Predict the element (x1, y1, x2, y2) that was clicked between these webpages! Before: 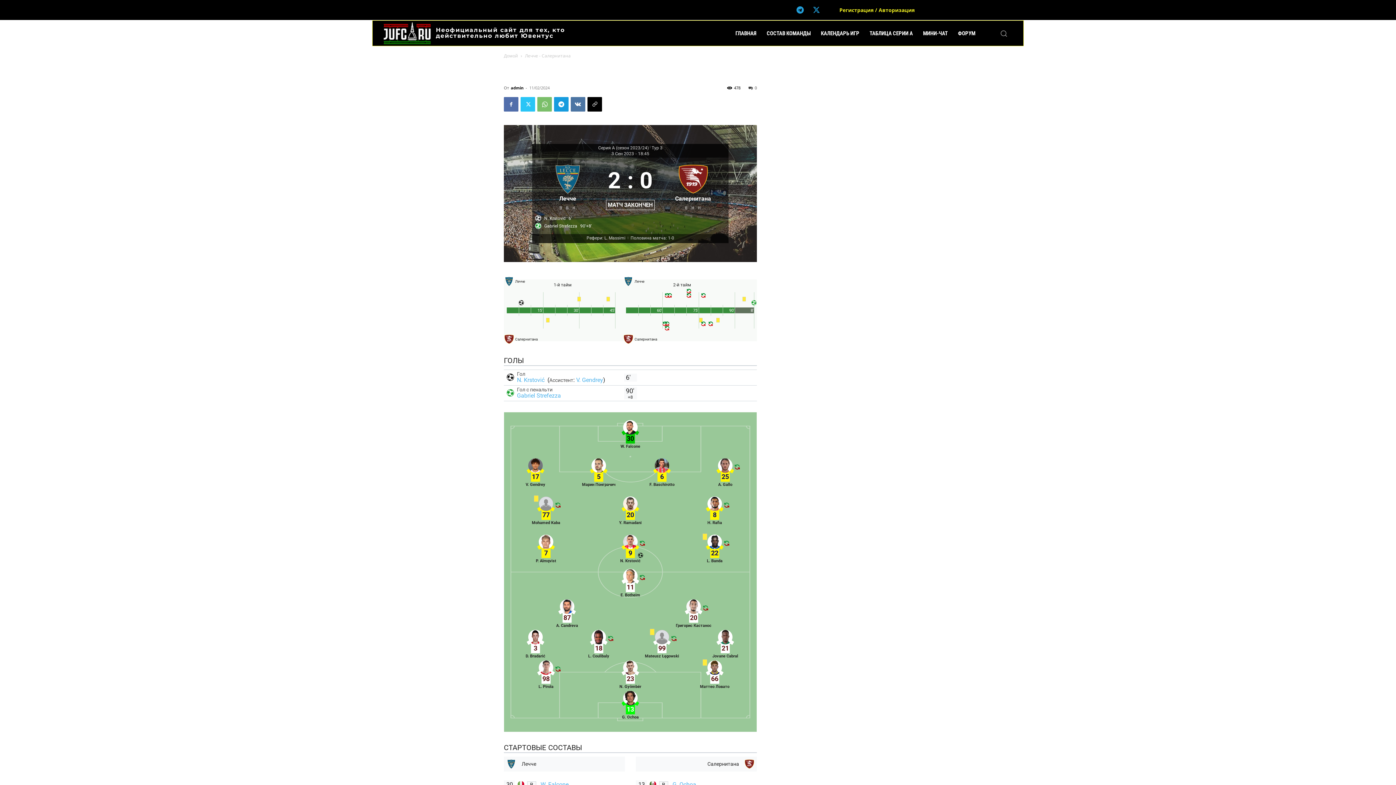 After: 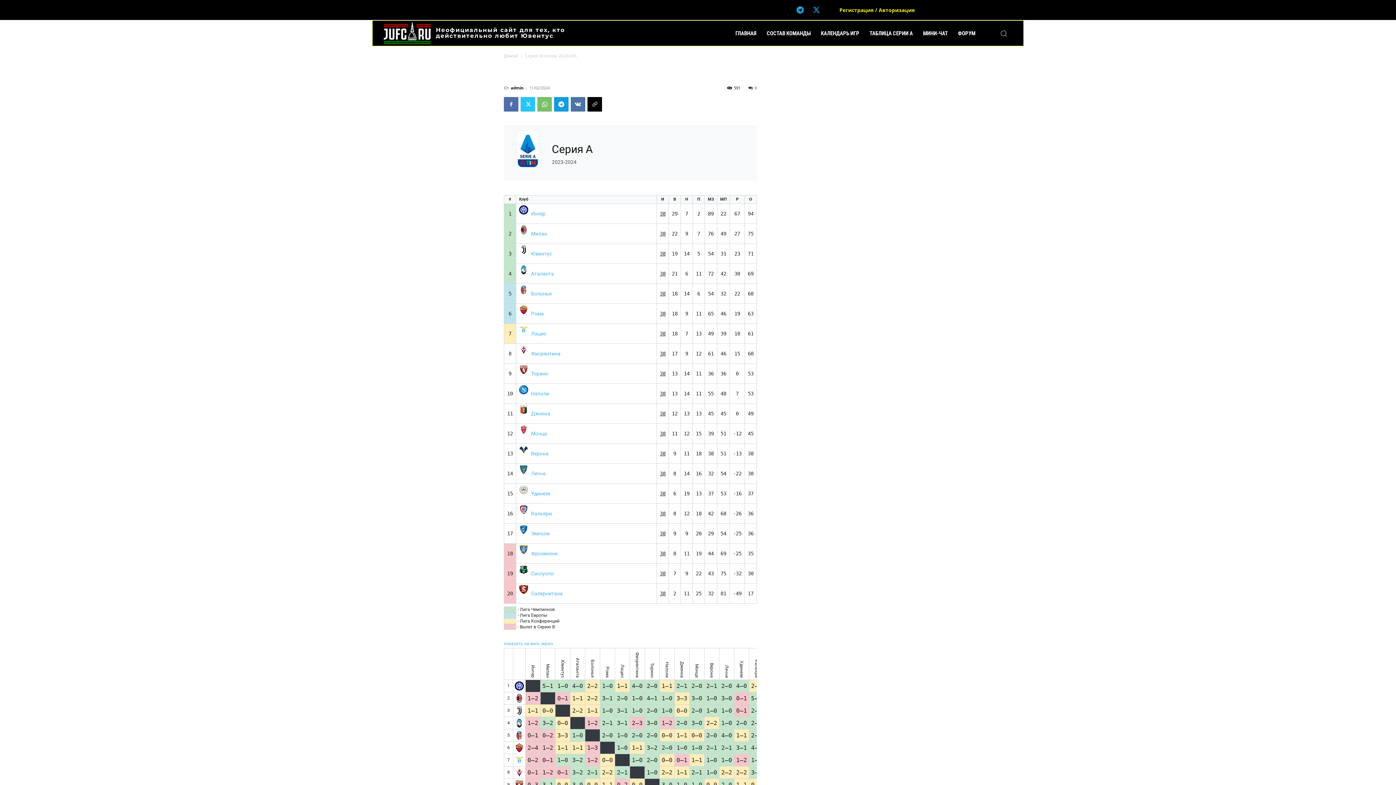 Action: bbox: (598, 145, 648, 150) label: Серия А (сезон 2023/24)